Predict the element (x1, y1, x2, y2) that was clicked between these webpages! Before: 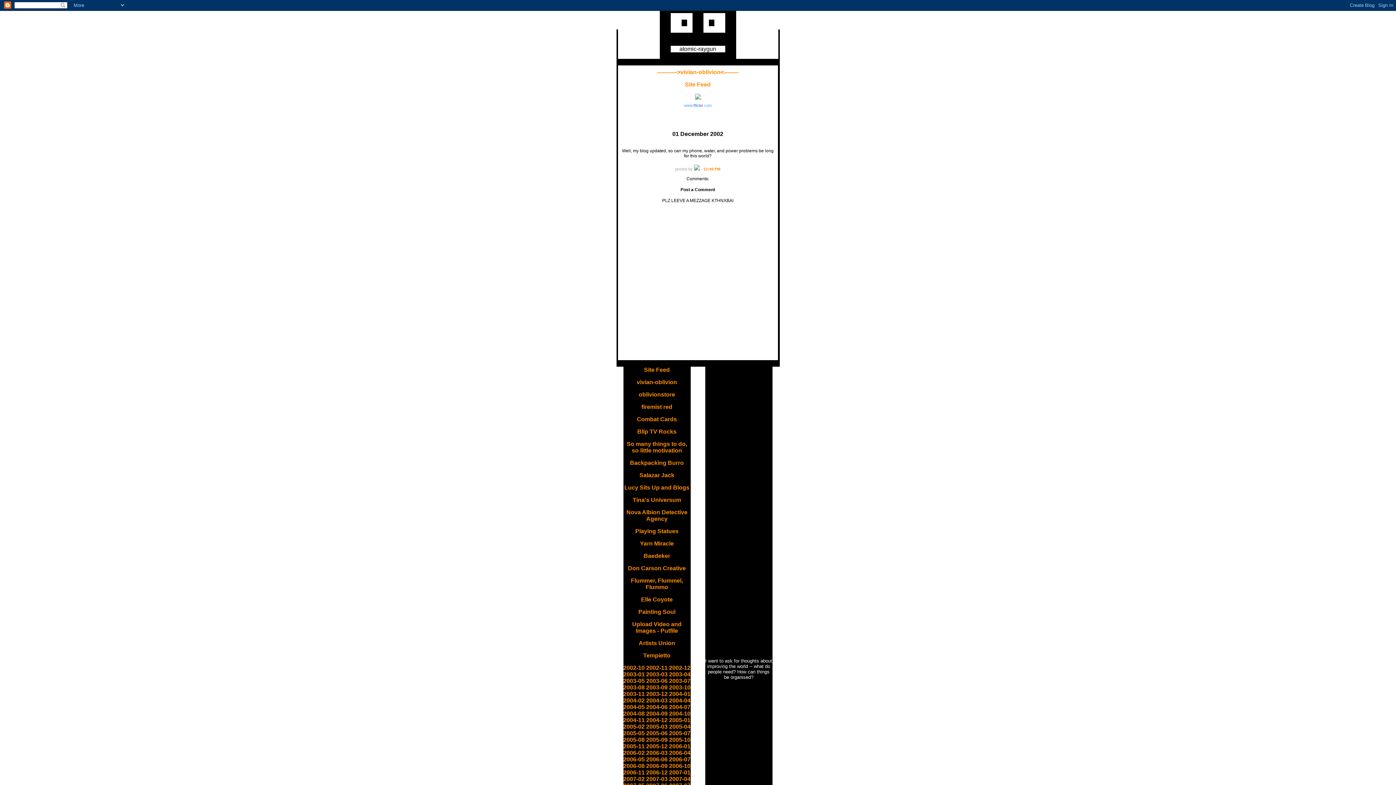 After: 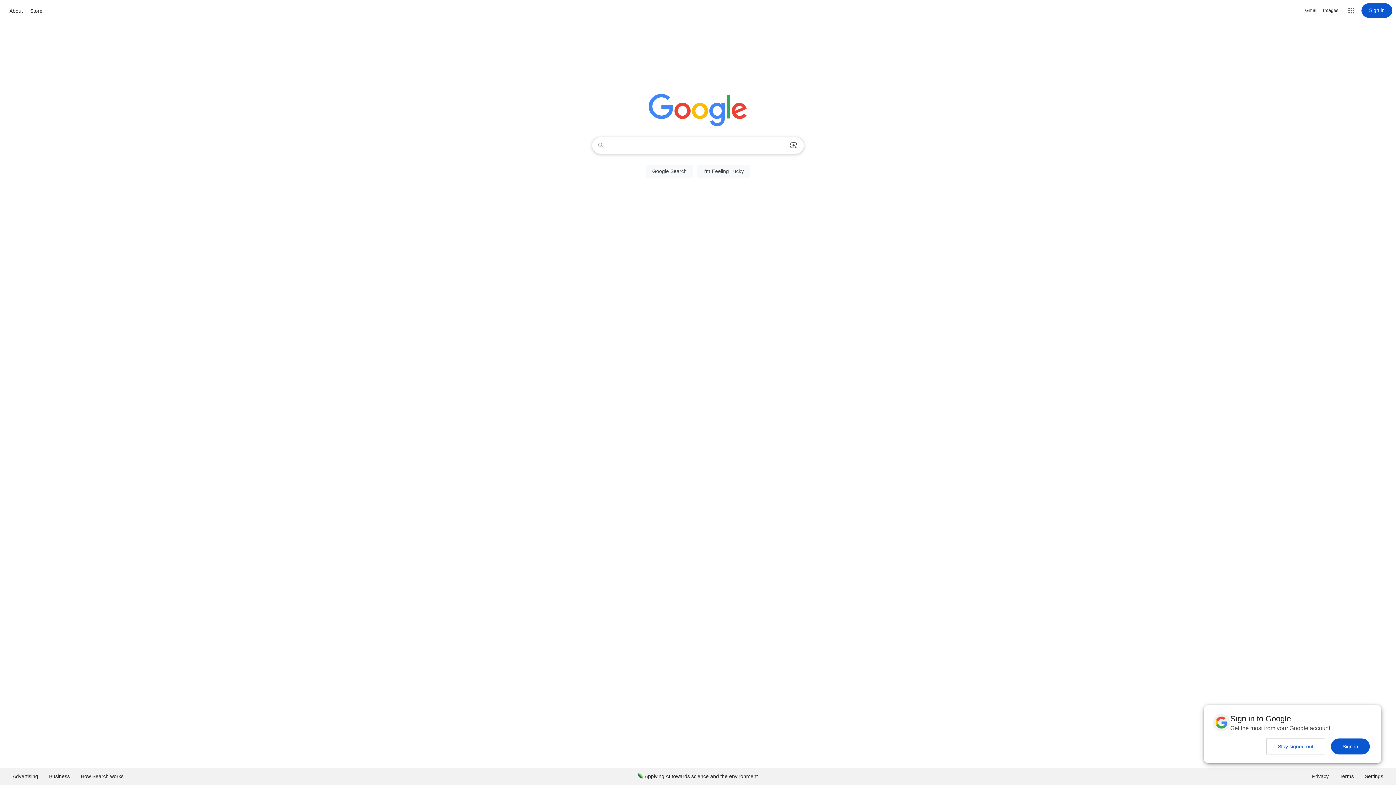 Action: label: So many things to do, so little motivation bbox: (626, 441, 687, 453)